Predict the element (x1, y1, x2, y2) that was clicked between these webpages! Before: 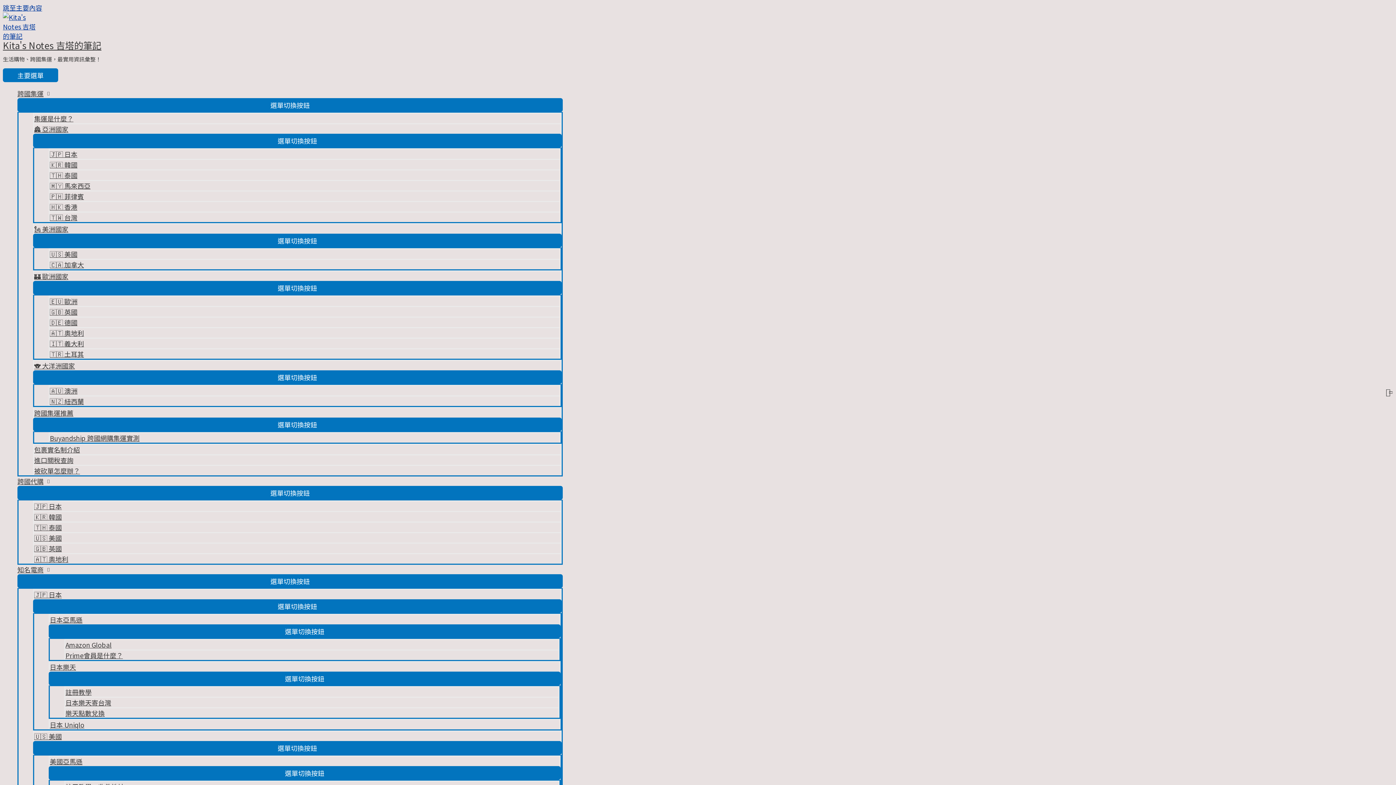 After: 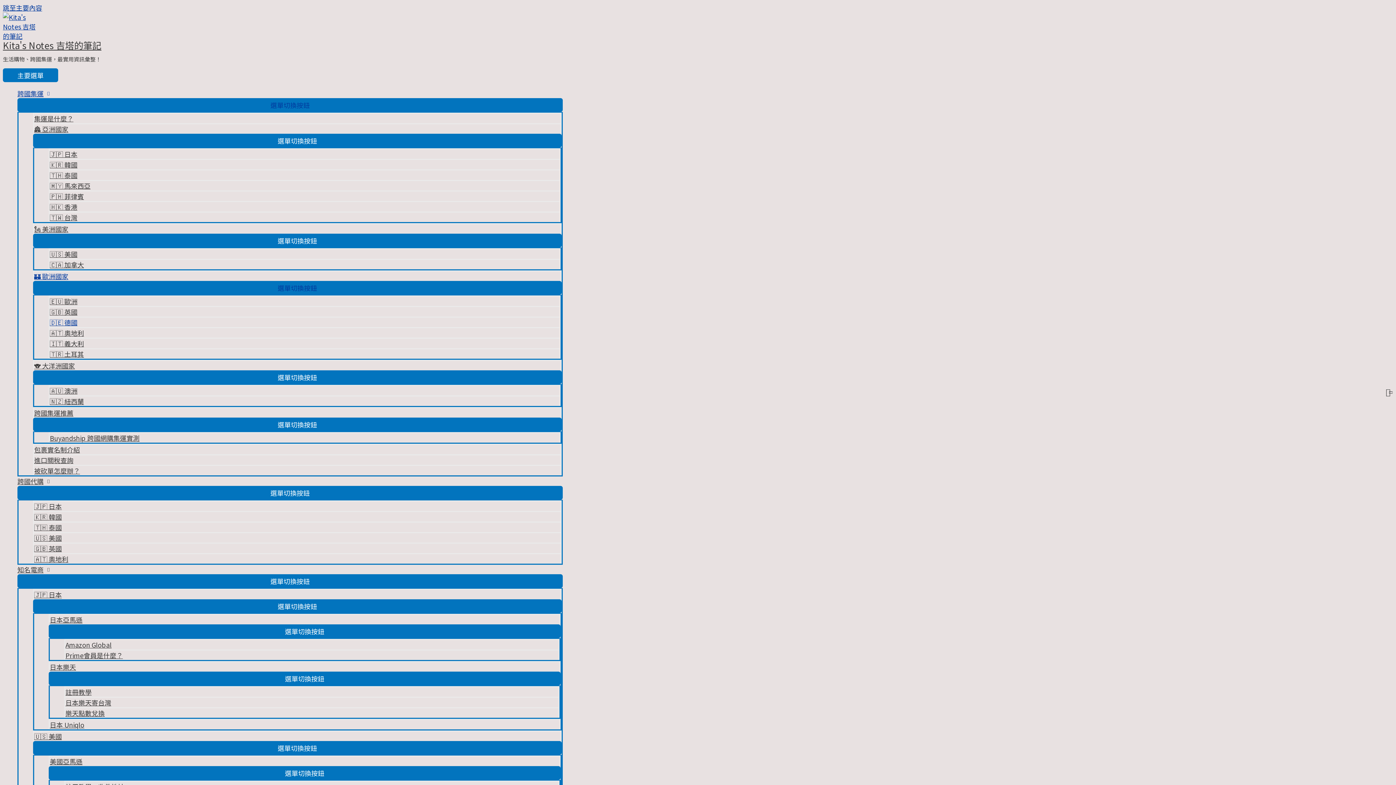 Action: label: 🇩🇪 德國 bbox: (48, 316, 560, 327)